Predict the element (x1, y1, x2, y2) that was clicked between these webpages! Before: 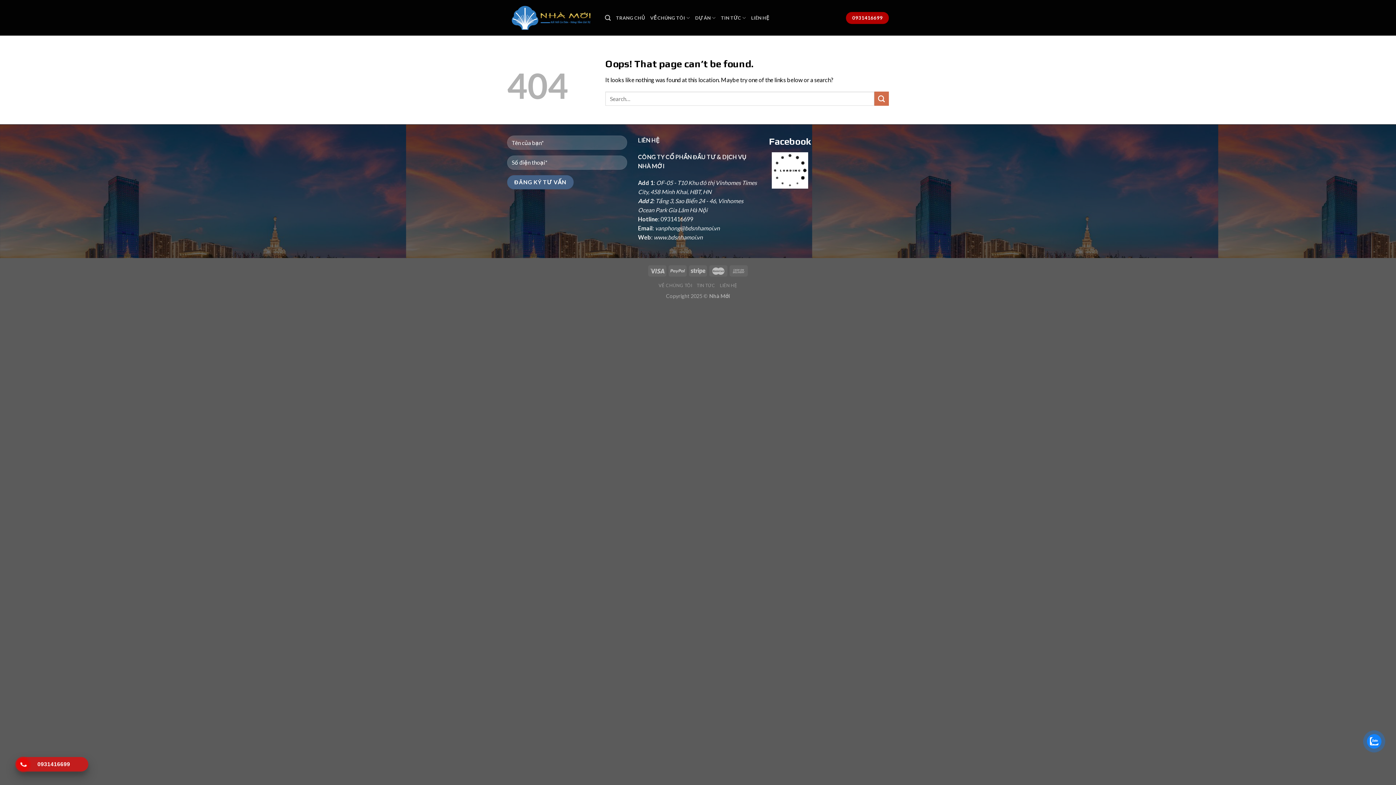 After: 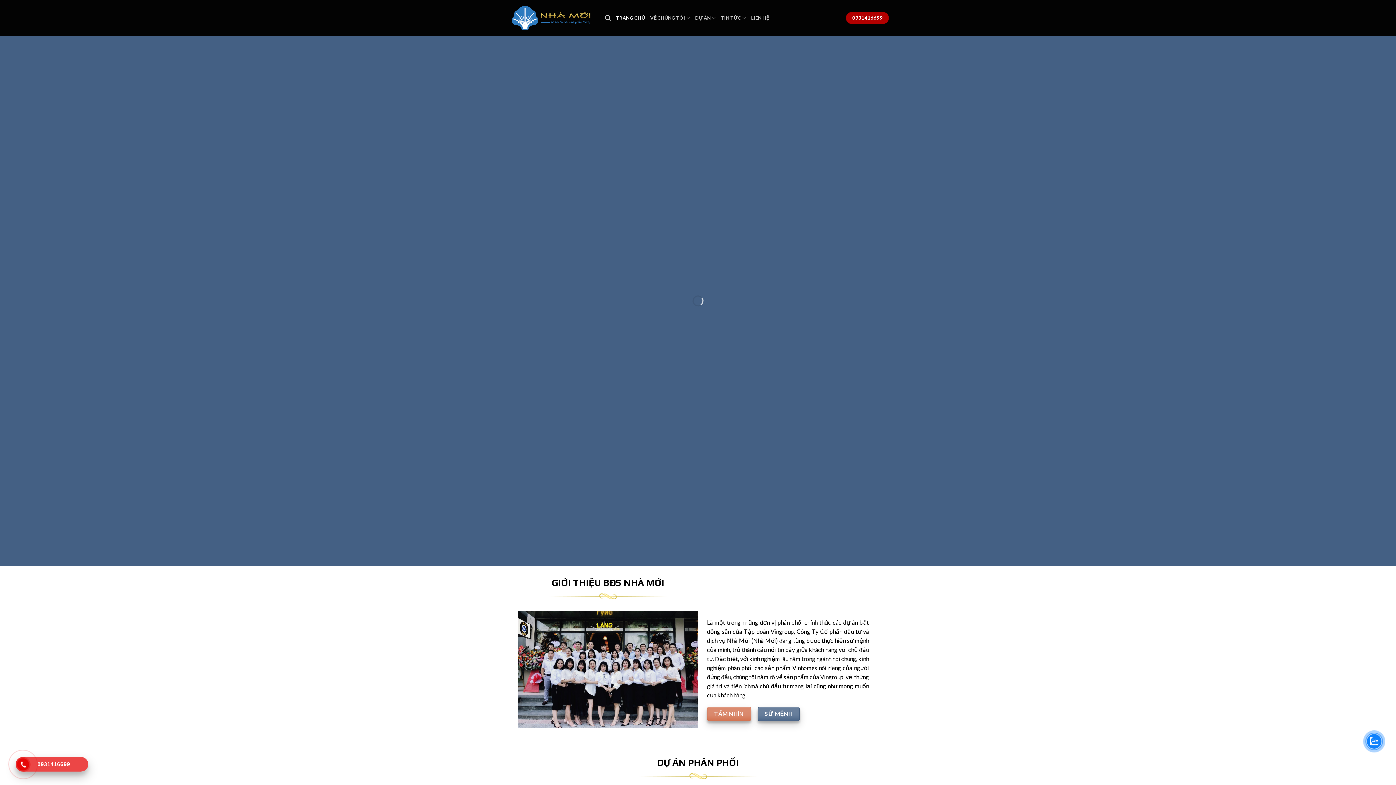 Action: bbox: (507, 2, 594, 32)